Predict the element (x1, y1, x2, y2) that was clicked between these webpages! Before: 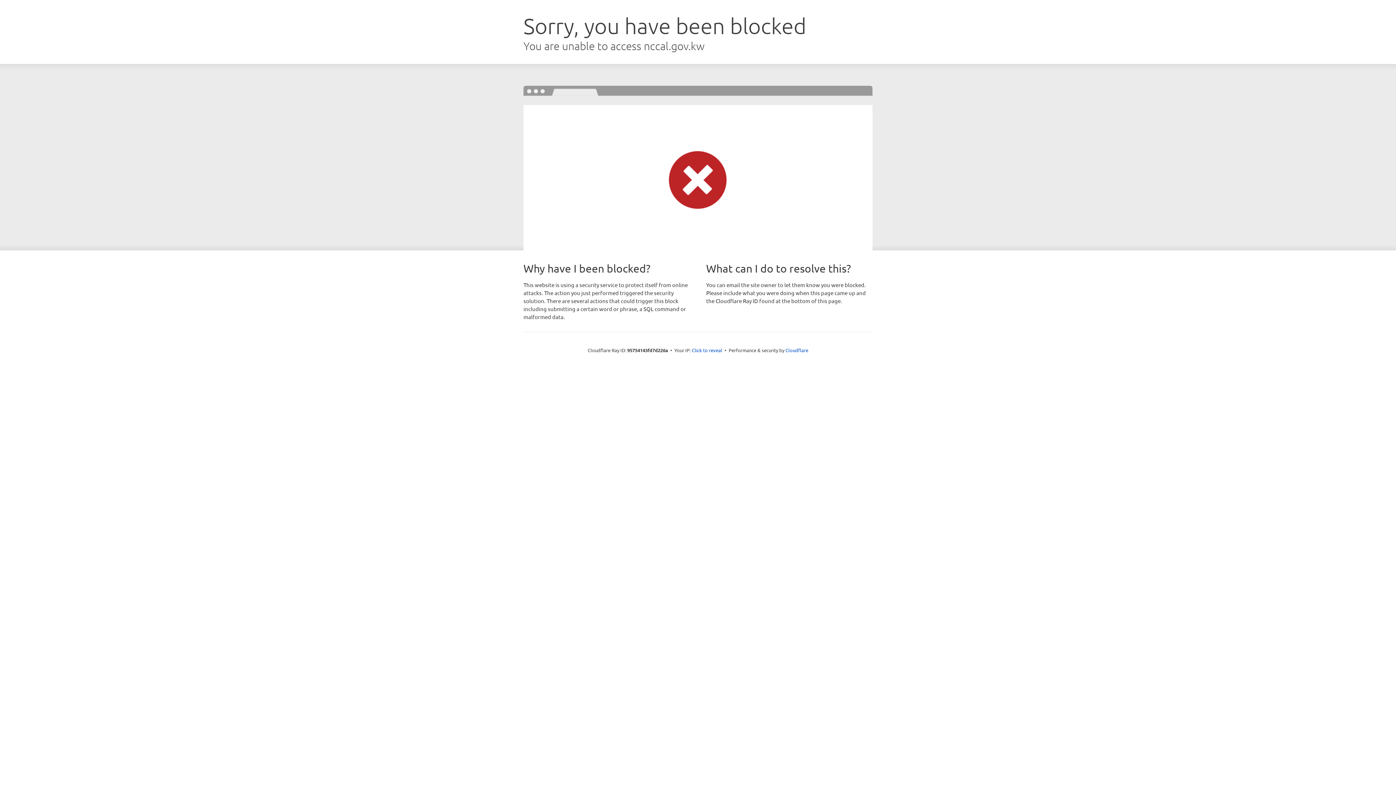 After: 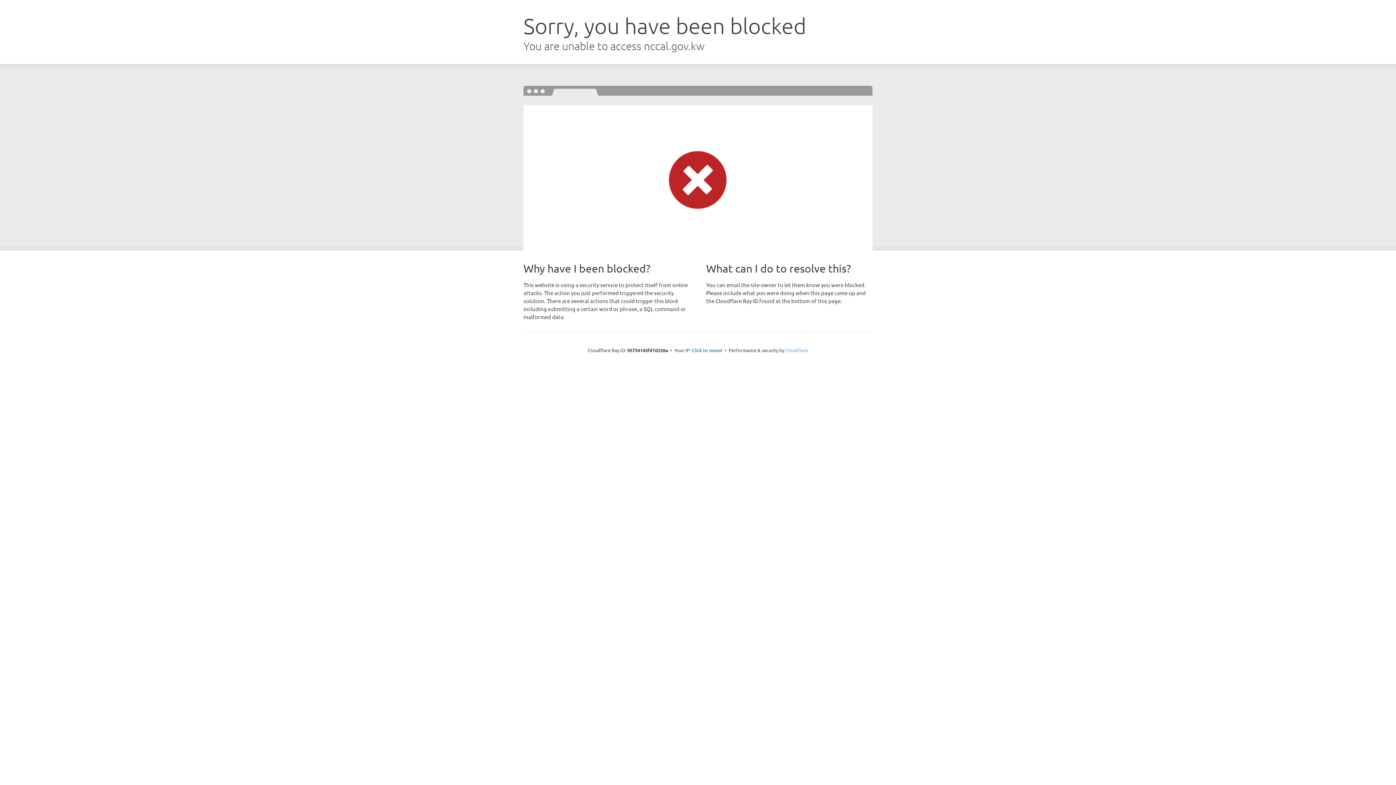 Action: bbox: (785, 347, 808, 353) label: Cloudflare